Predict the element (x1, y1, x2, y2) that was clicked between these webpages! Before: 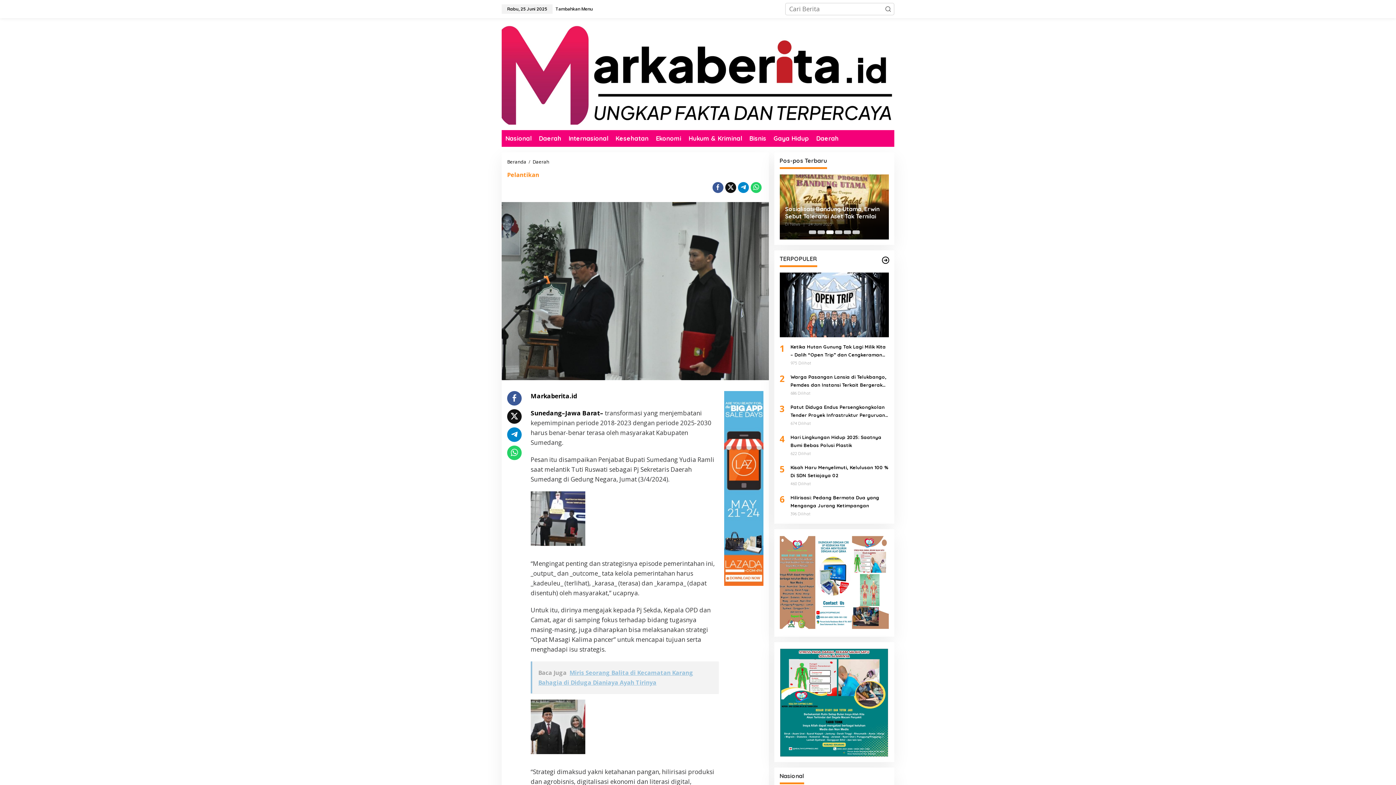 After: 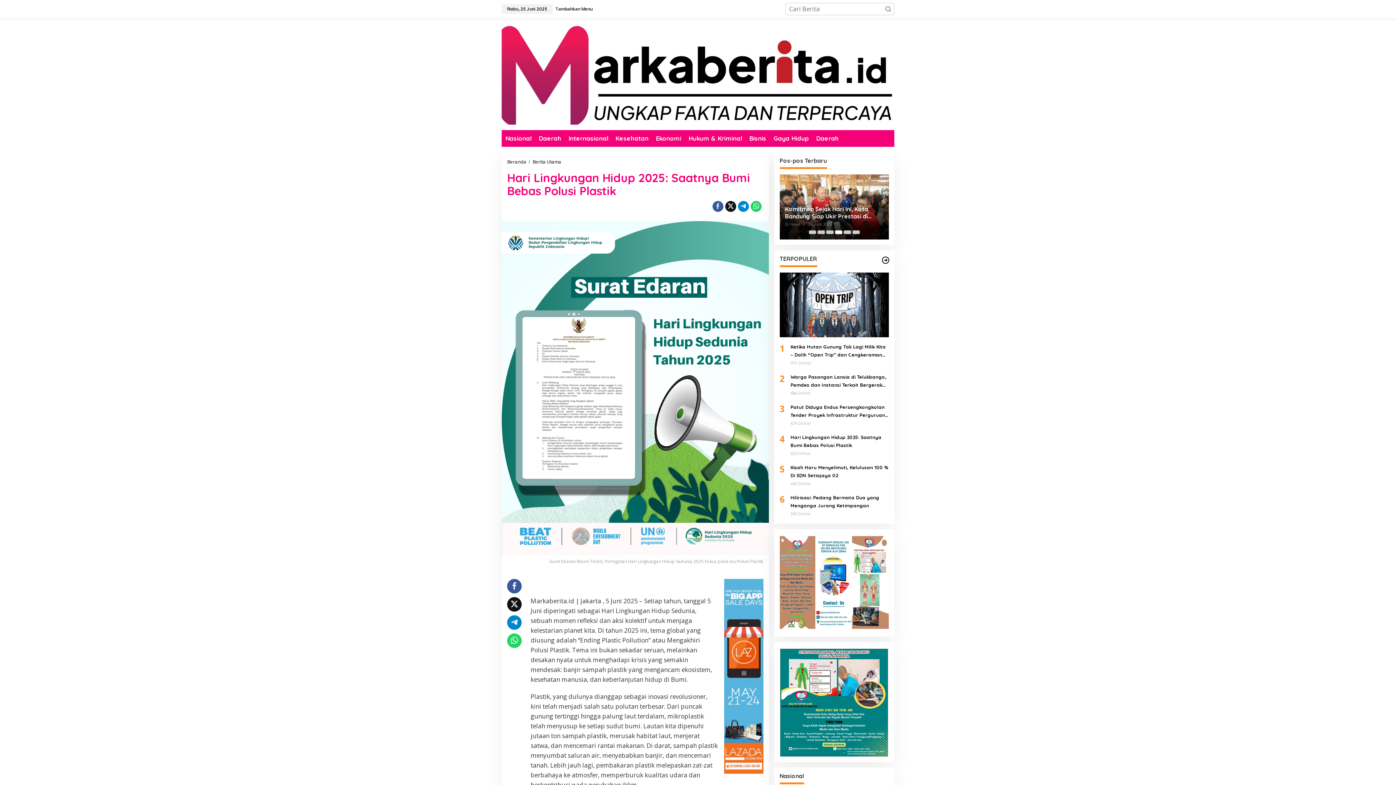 Action: label: Hari Lingkungan Hidup 2025: Saatnya Bumi Bebas Polusi Plastik bbox: (790, 433, 889, 449)